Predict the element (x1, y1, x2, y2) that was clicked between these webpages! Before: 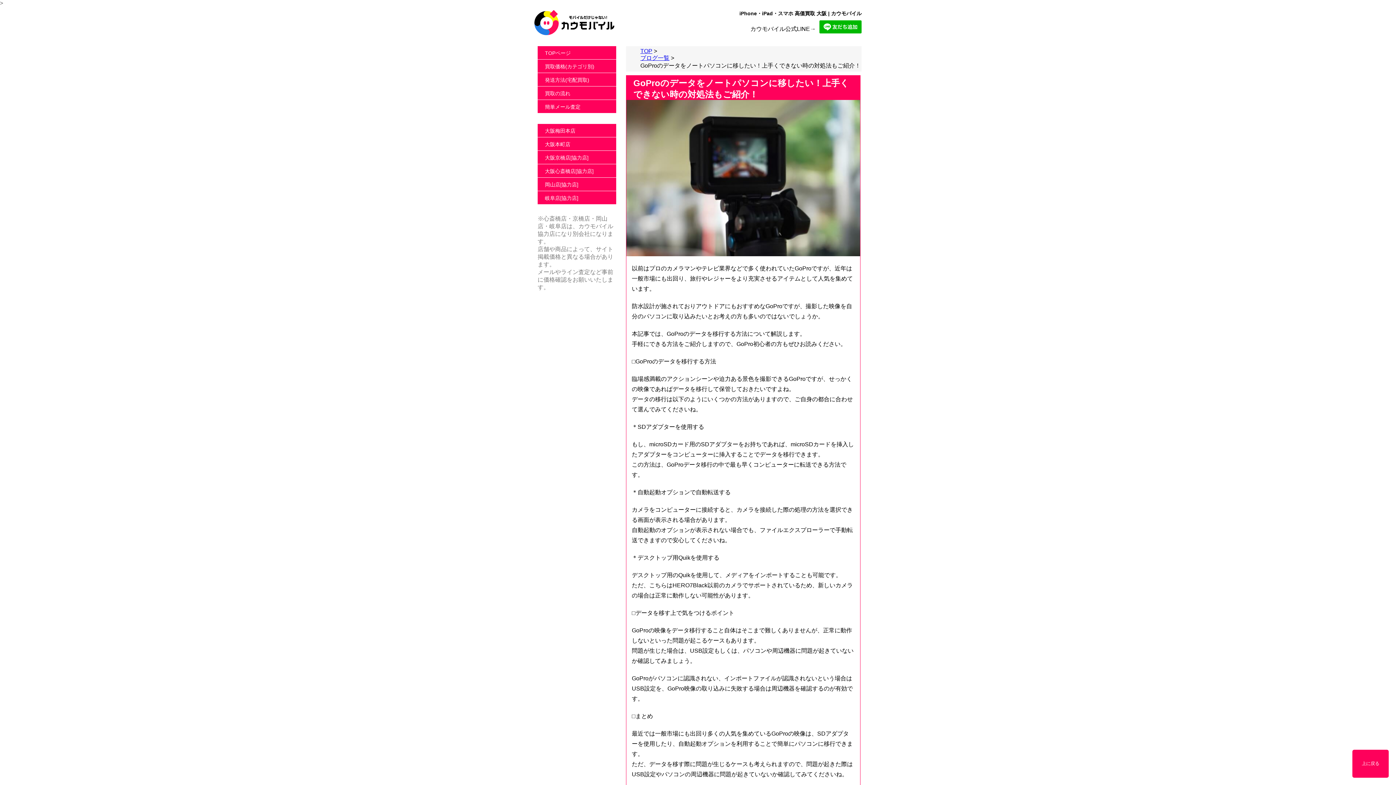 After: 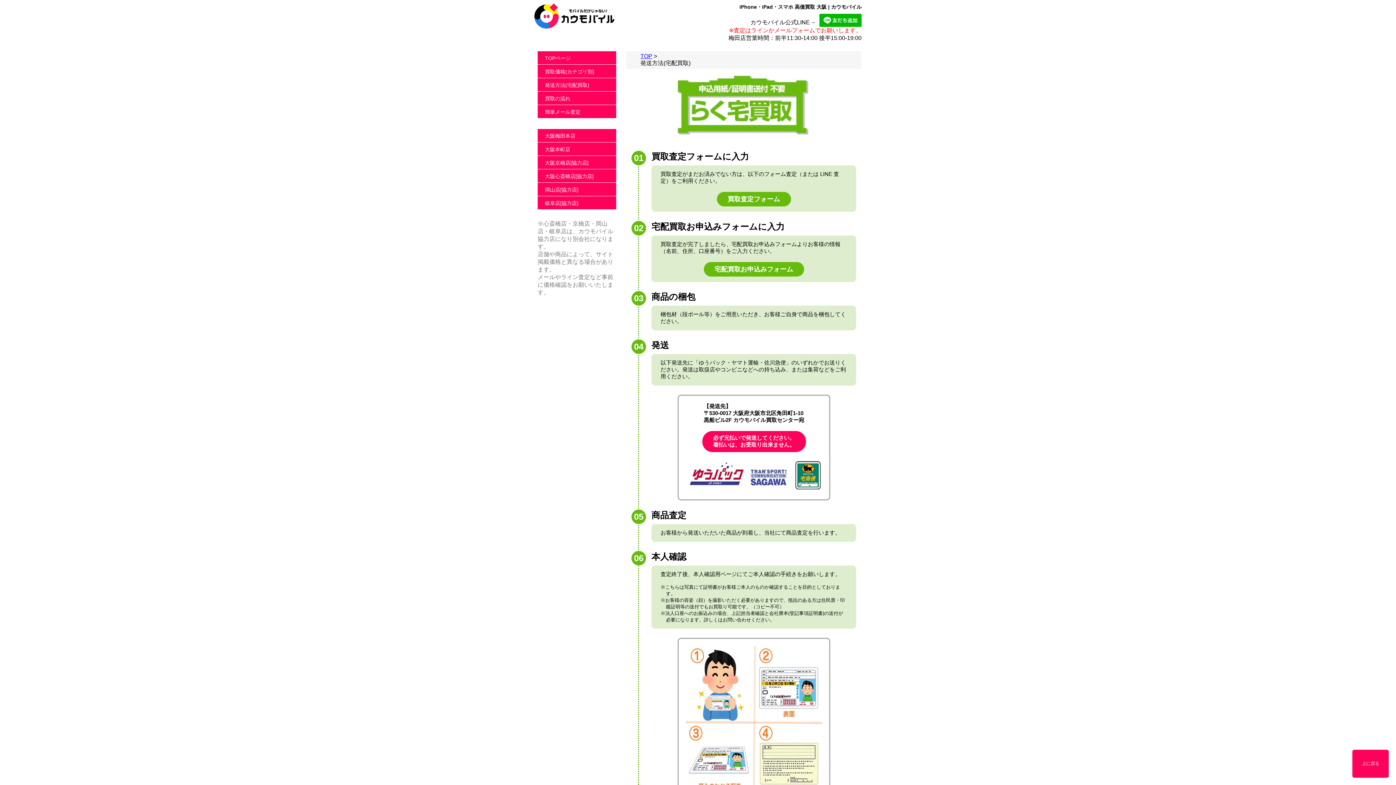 Action: bbox: (545, 77, 589, 83) label: 発送方法(宅配買取)